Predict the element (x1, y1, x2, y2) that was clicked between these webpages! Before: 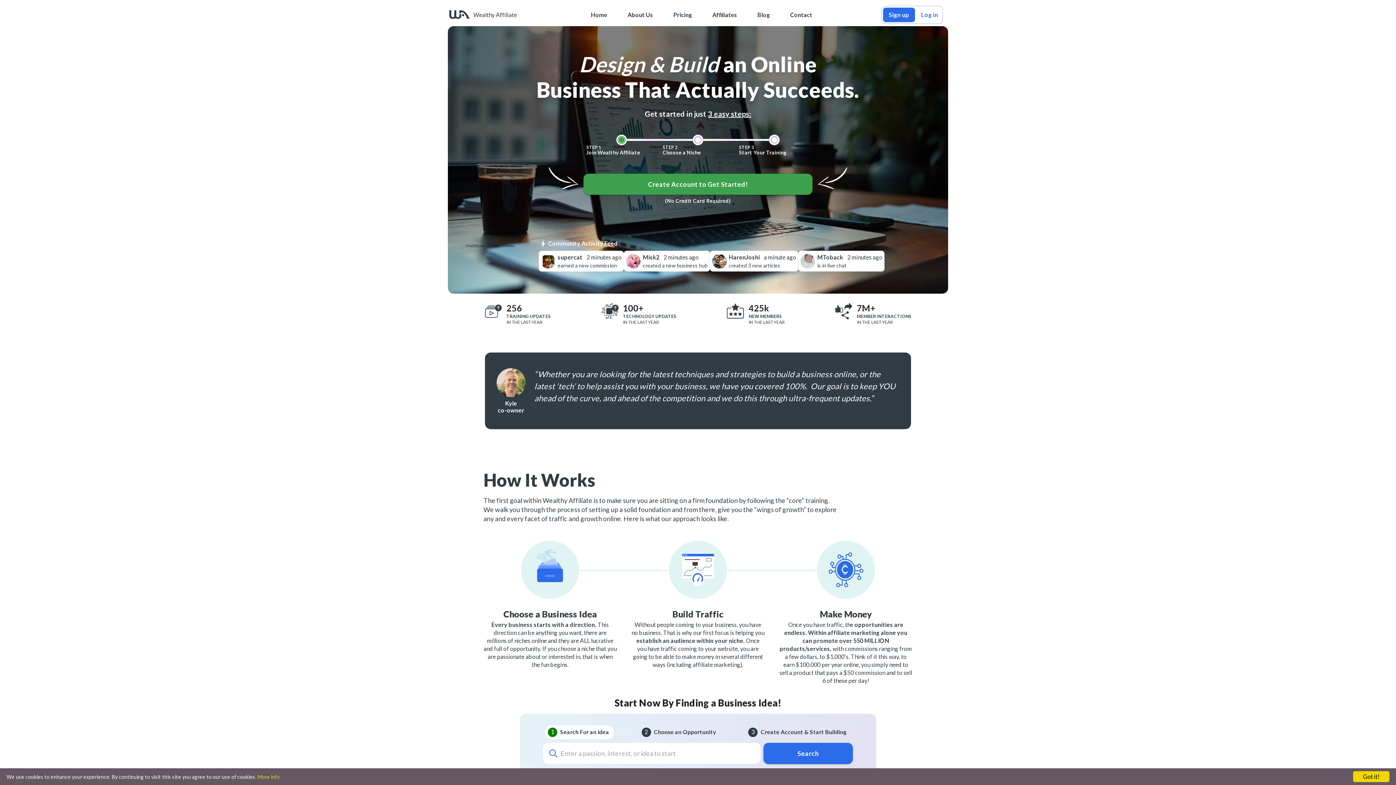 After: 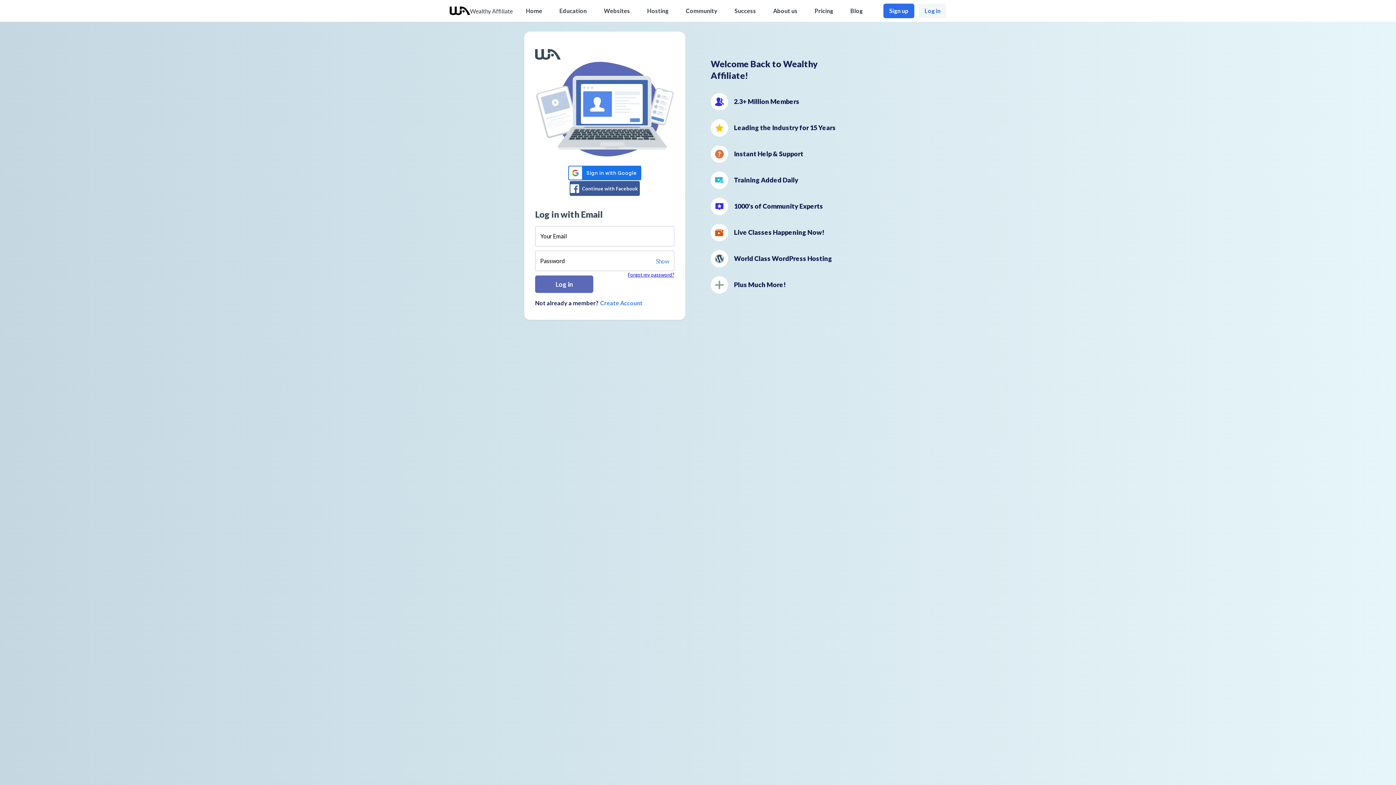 Action: label: Log in bbox: (918, 7, 941, 22)